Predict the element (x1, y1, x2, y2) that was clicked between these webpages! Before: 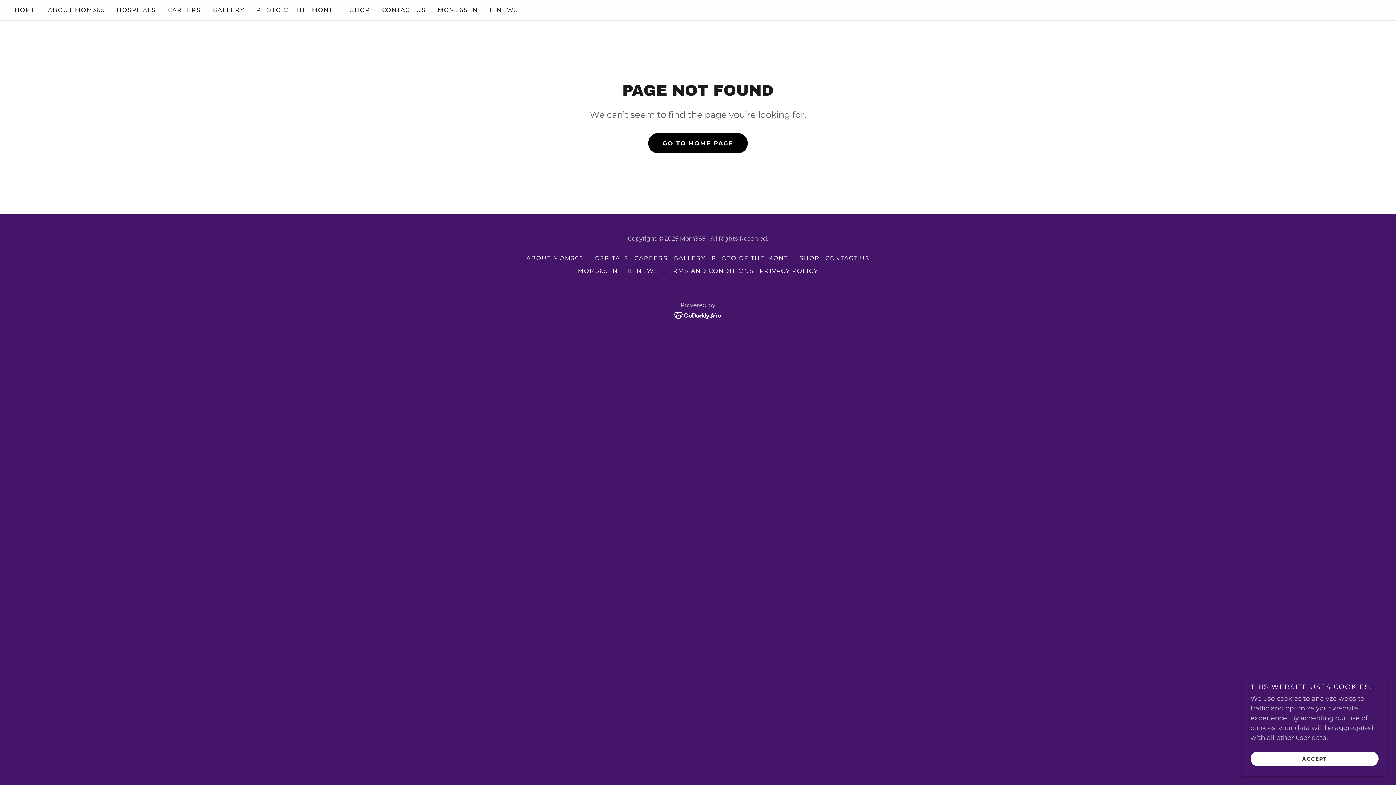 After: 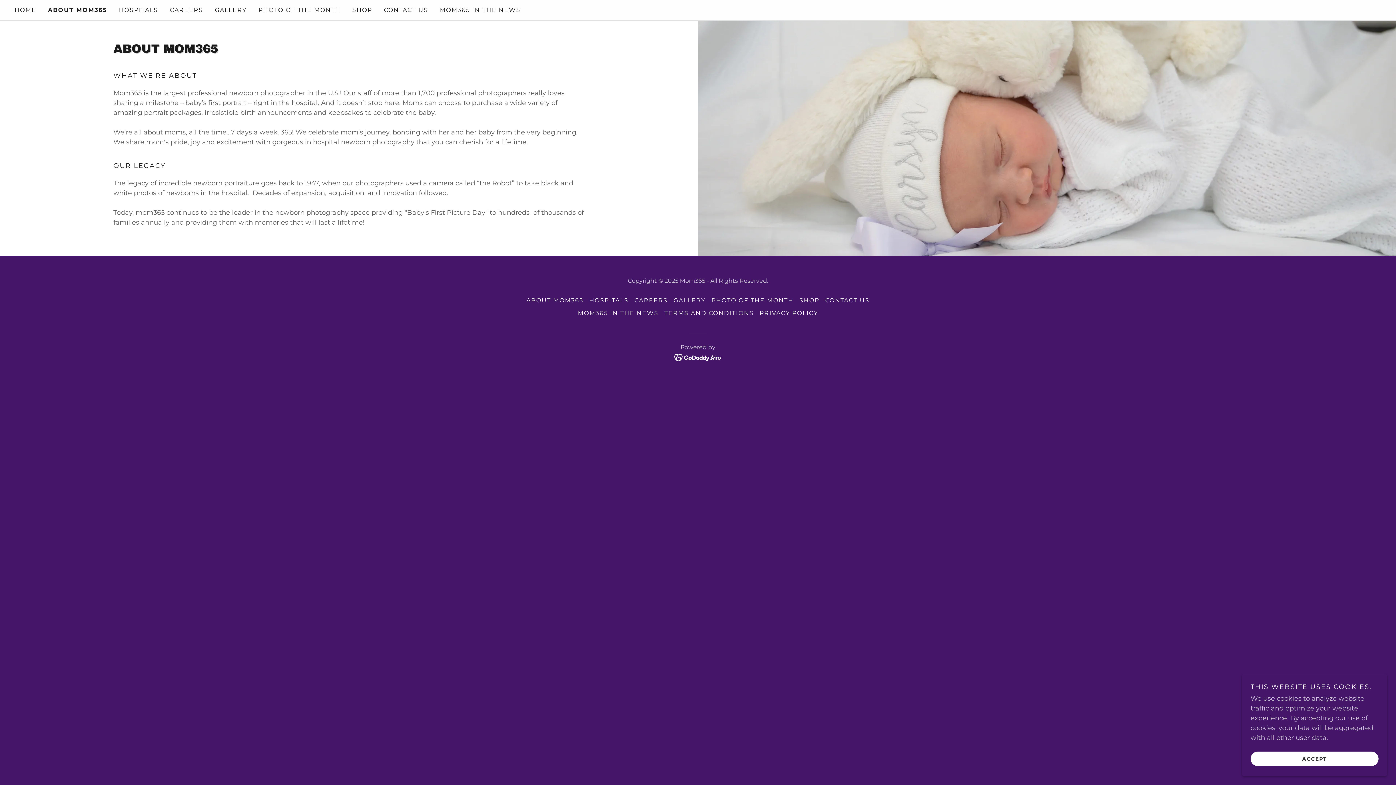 Action: bbox: (45, 3, 107, 16) label: ABOUT MOM365